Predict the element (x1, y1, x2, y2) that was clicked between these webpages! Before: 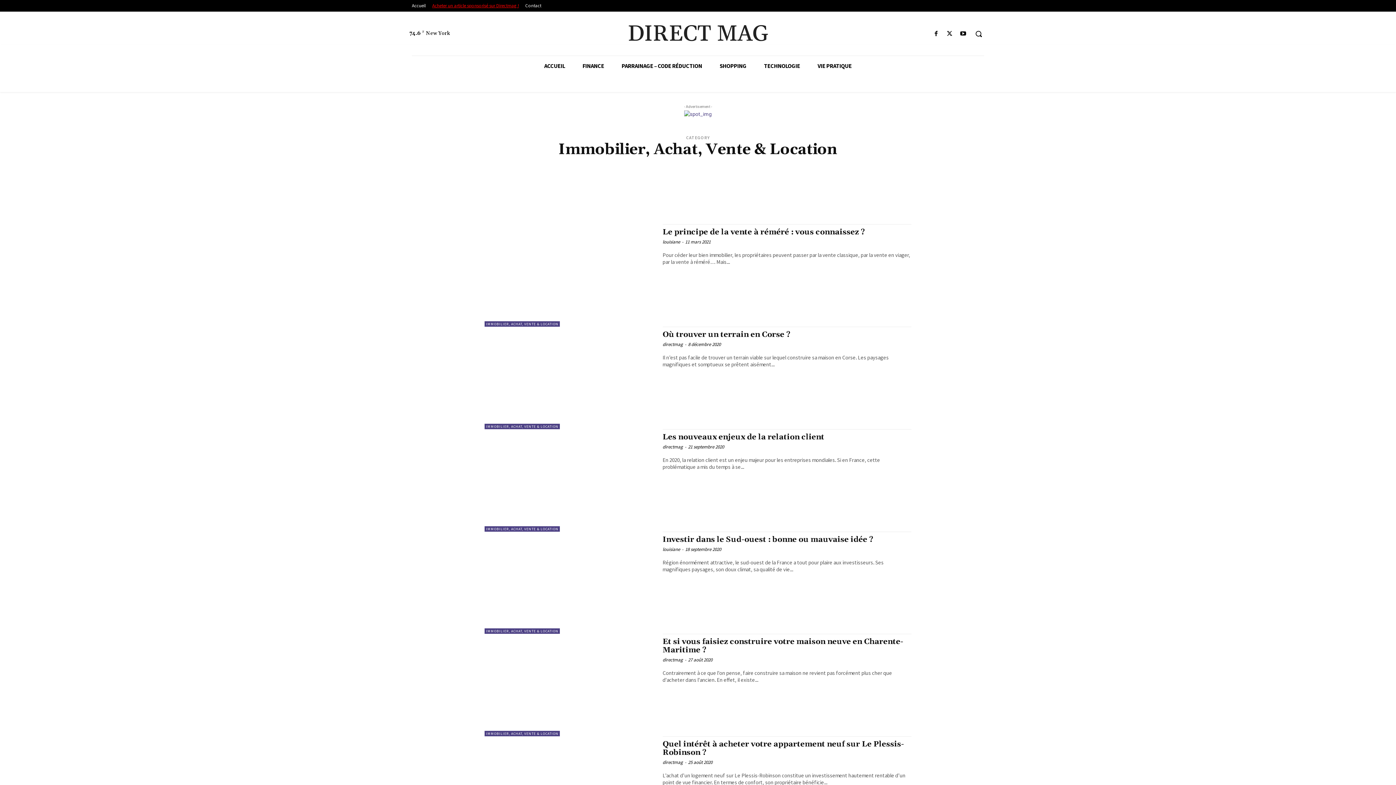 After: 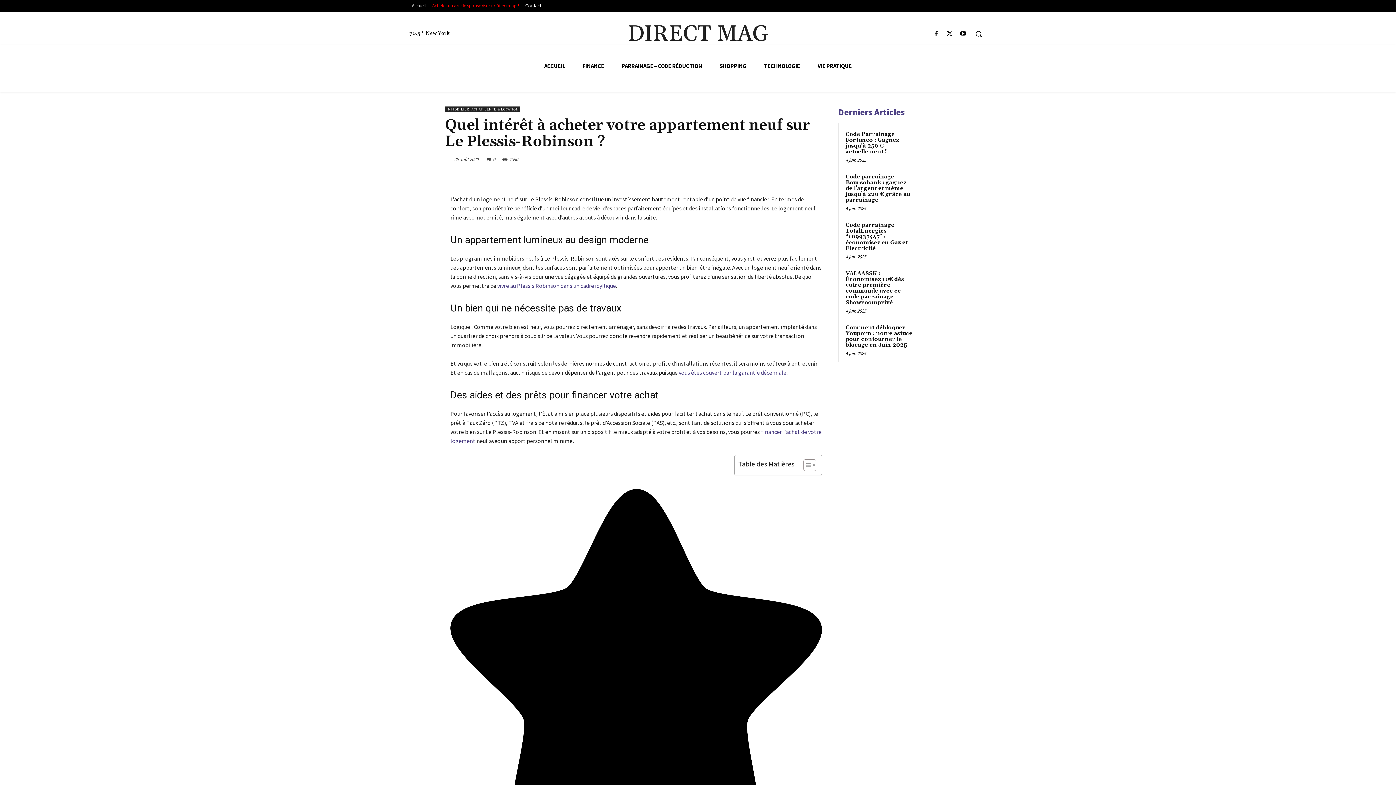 Action: bbox: (662, 740, 904, 757) label: Quel intérêt à acheter votre appartement neuf sur Le Plessis-Robinson ?